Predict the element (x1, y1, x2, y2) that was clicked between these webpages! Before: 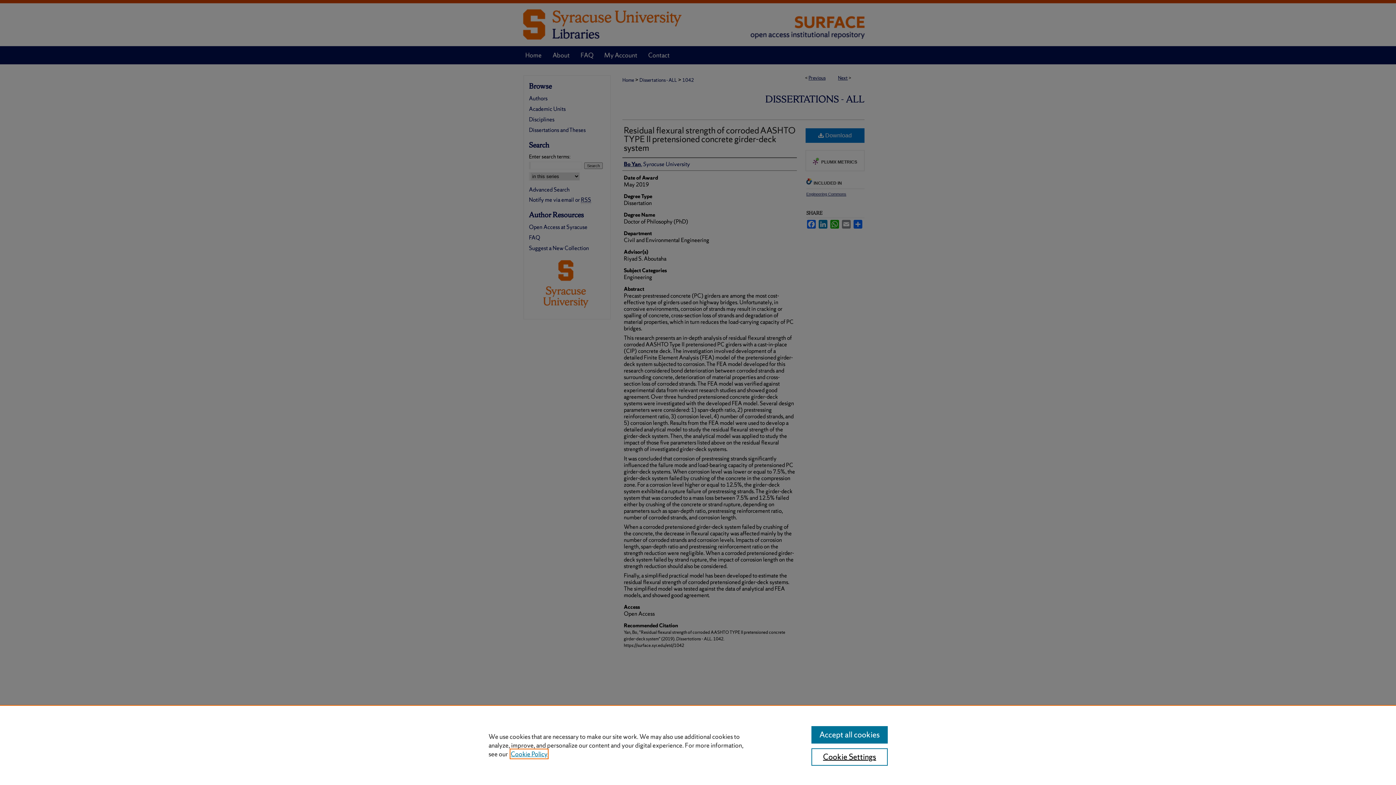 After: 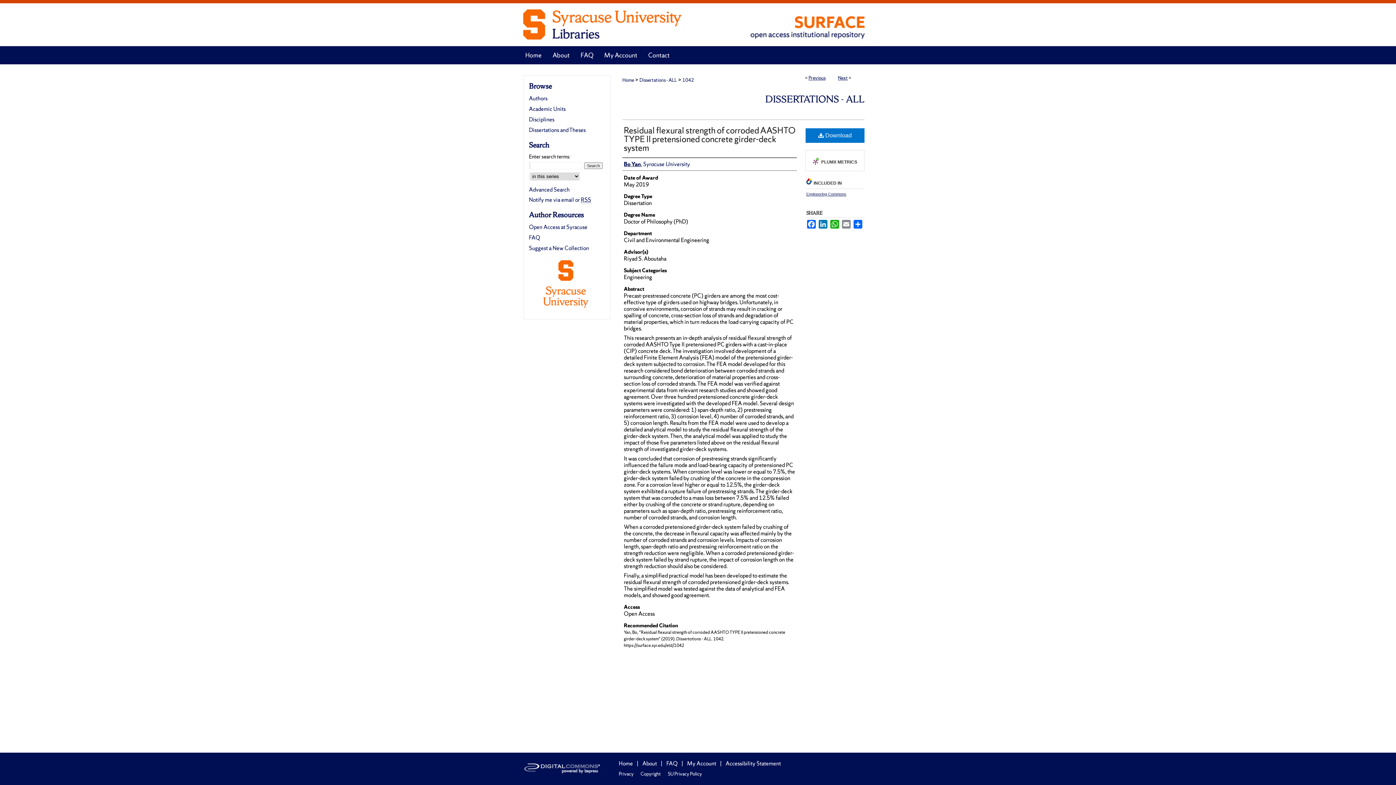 Action: bbox: (811, 726, 887, 744) label: Accept all cookies